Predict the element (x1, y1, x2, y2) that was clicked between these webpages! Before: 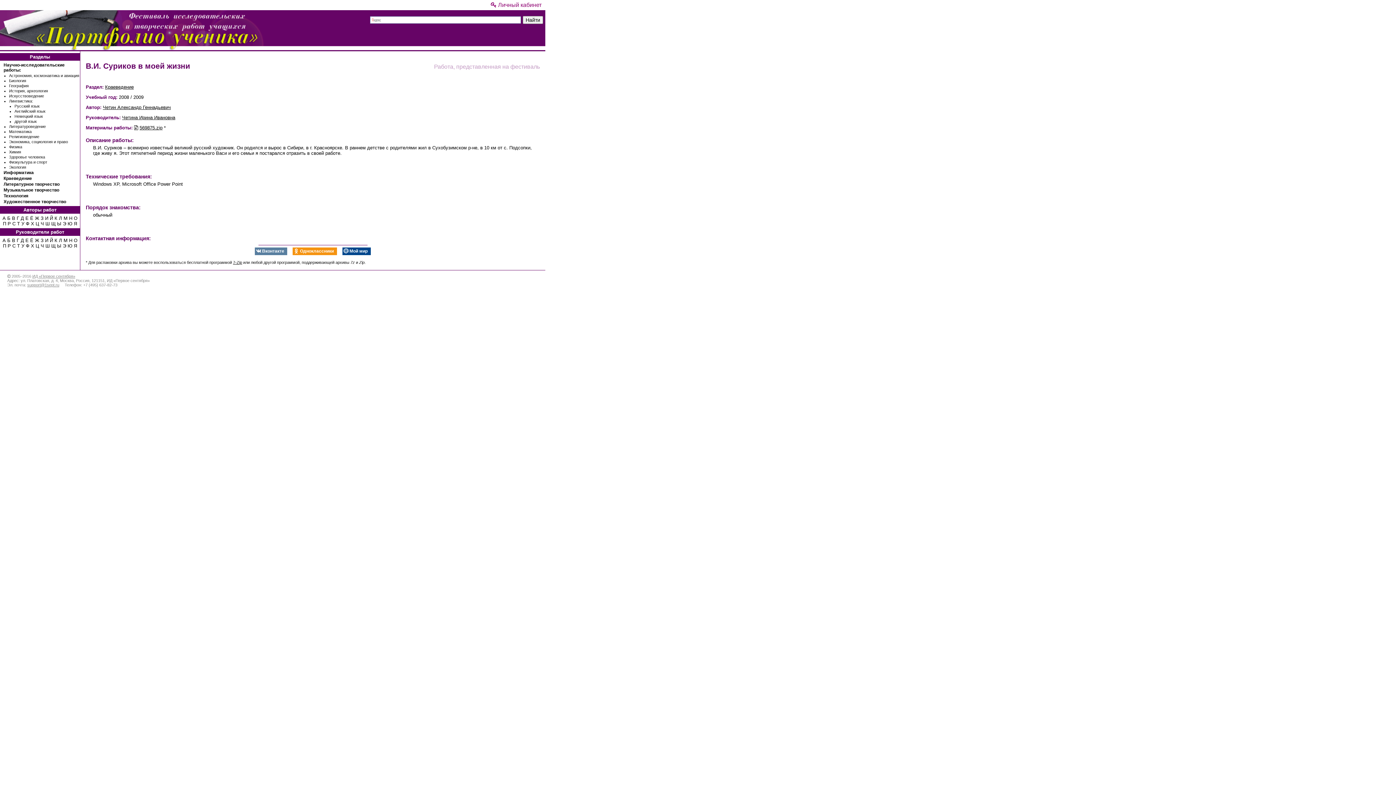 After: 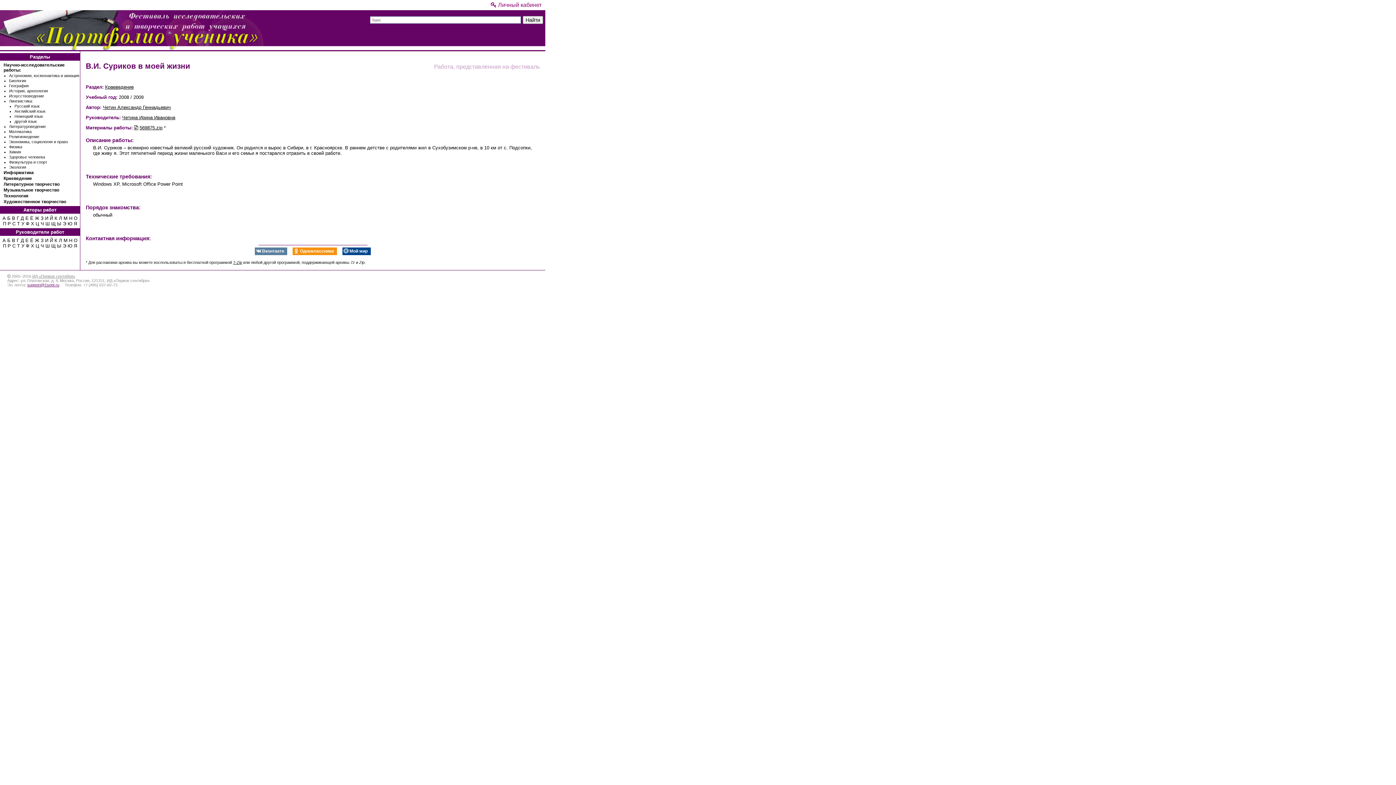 Action: label: support@1sept.ru bbox: (27, 282, 59, 287)